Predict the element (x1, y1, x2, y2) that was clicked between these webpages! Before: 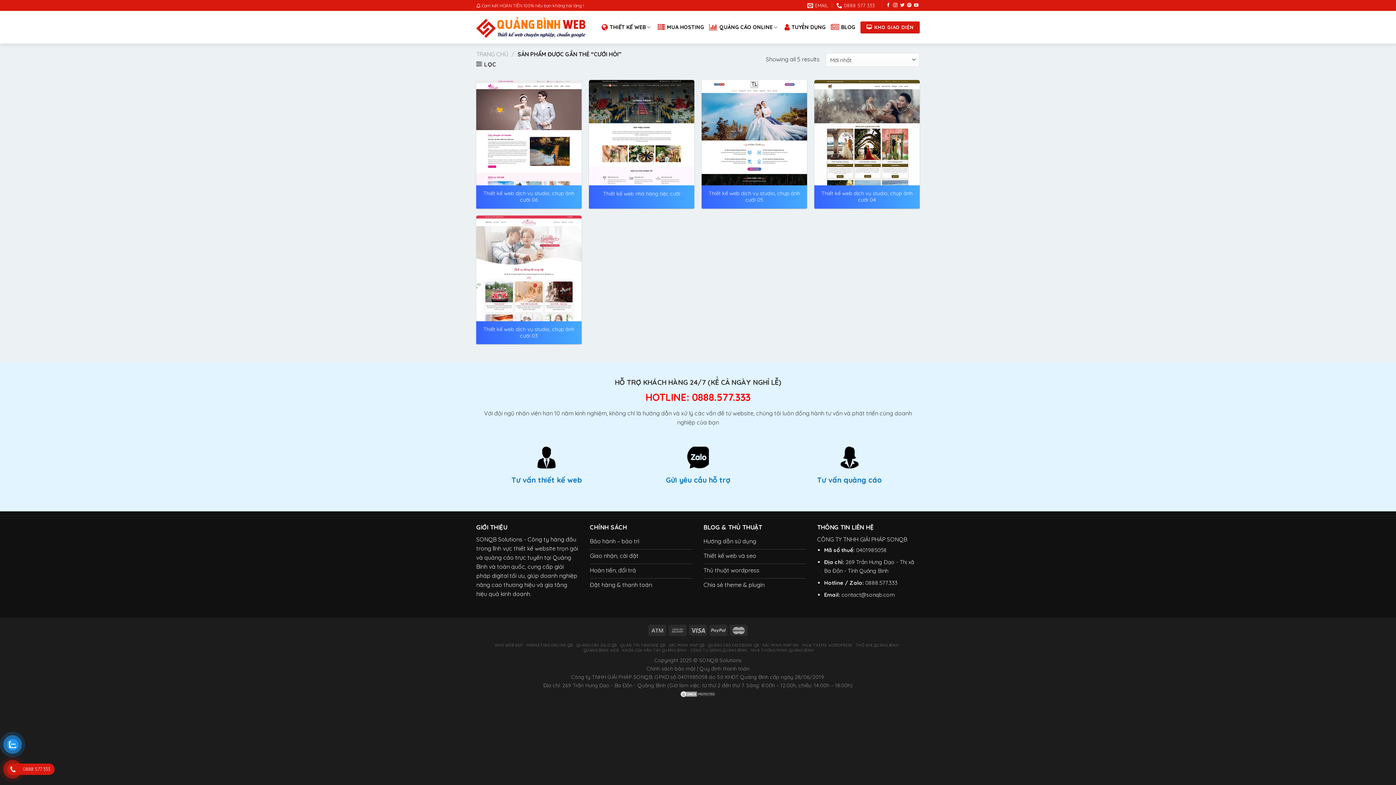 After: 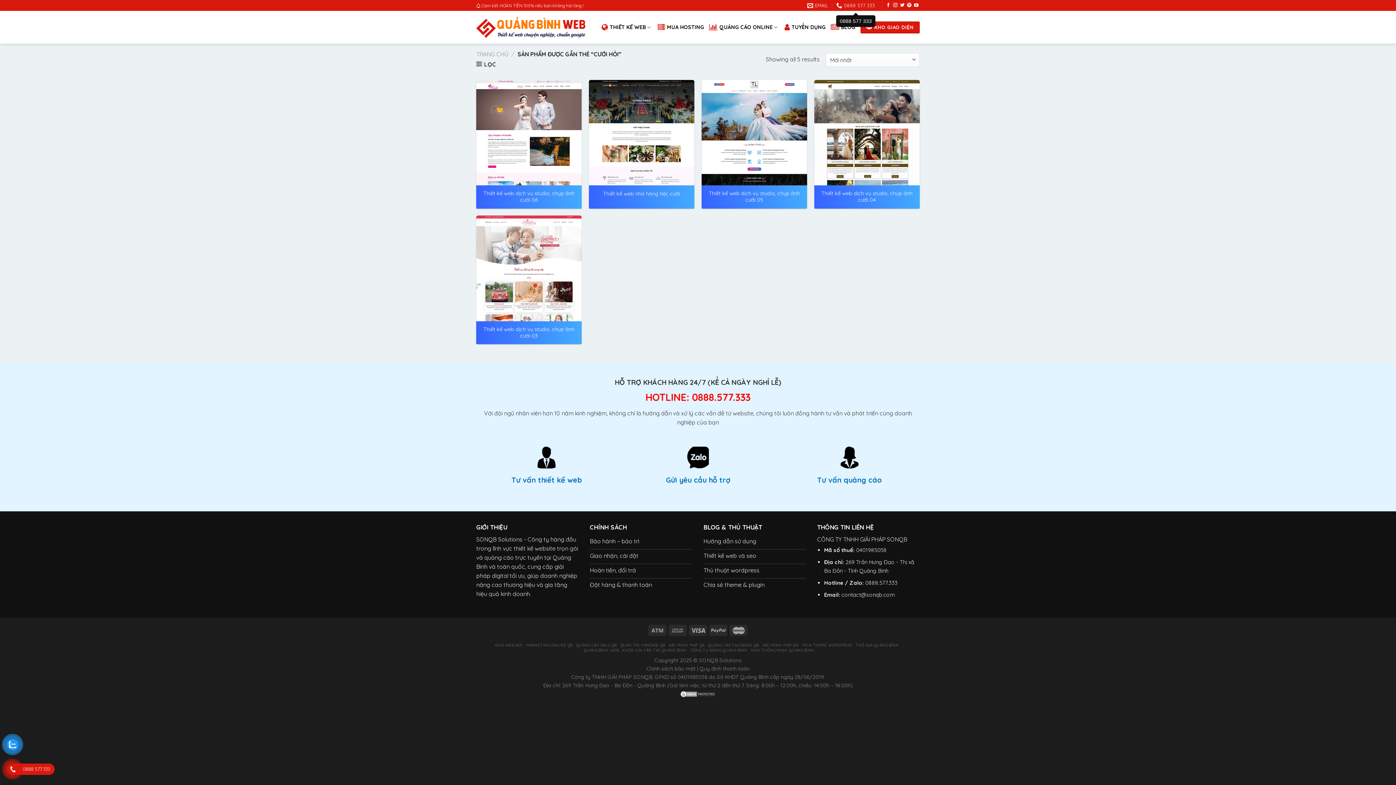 Action: label: 0888 577 333 bbox: (836, 0, 875, 10)